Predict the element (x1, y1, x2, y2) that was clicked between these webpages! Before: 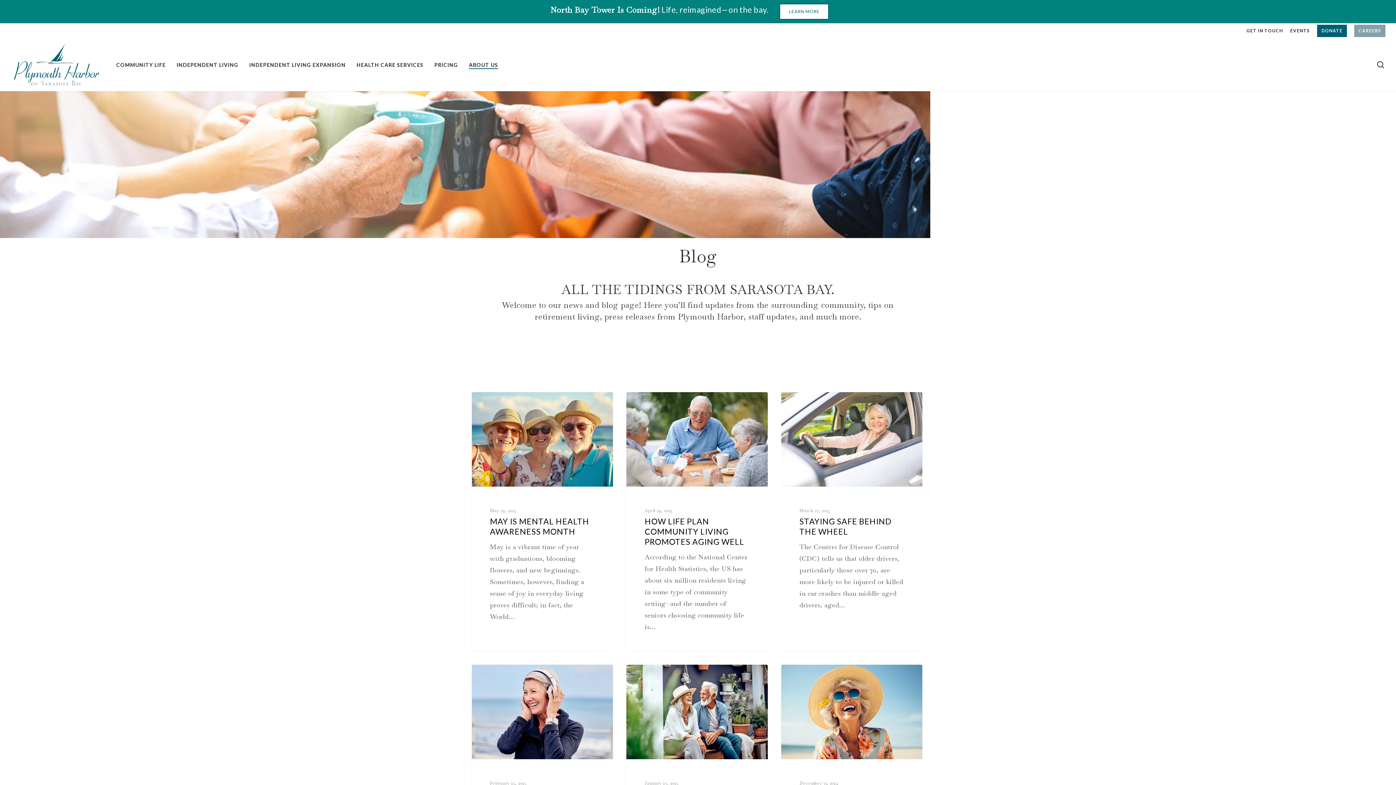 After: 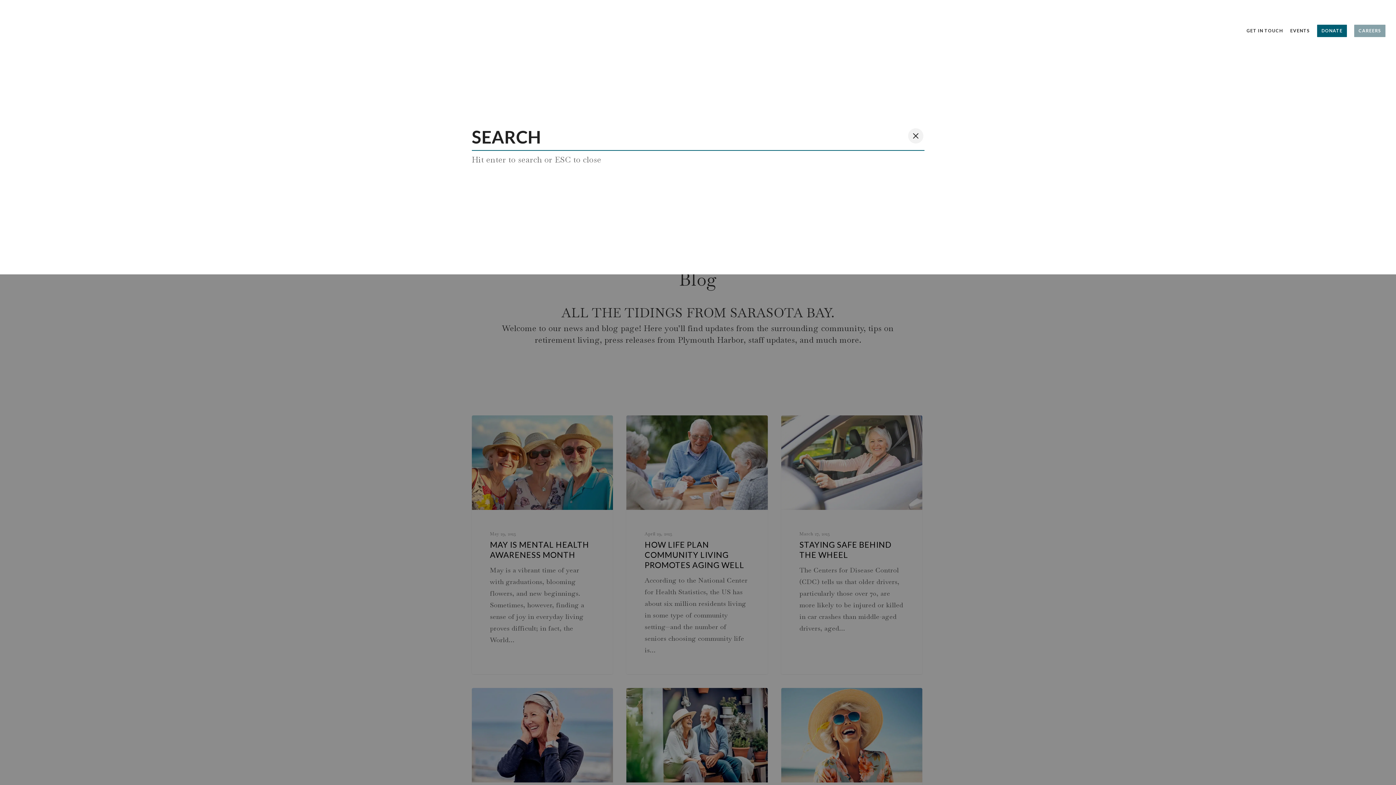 Action: bbox: (1376, 61, 1385, 68) label: search